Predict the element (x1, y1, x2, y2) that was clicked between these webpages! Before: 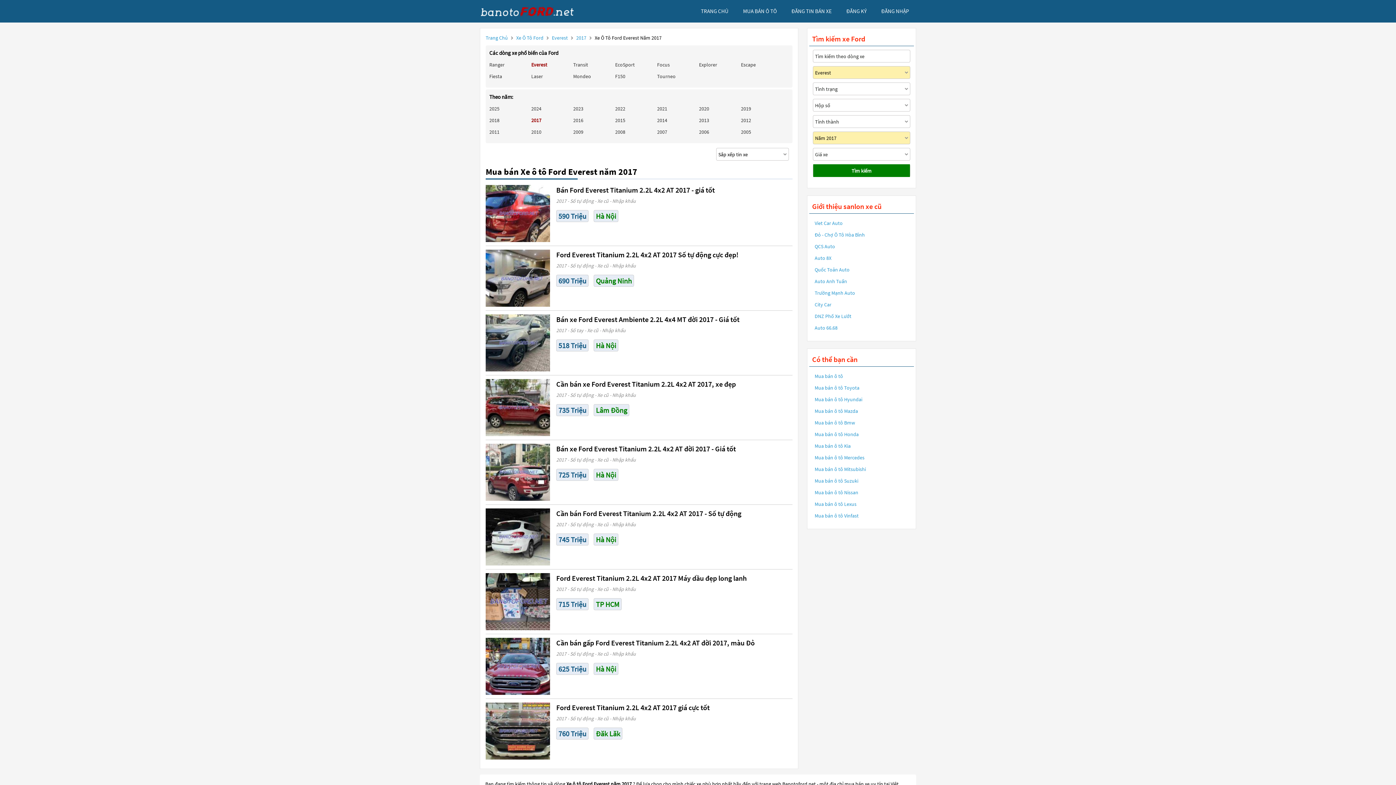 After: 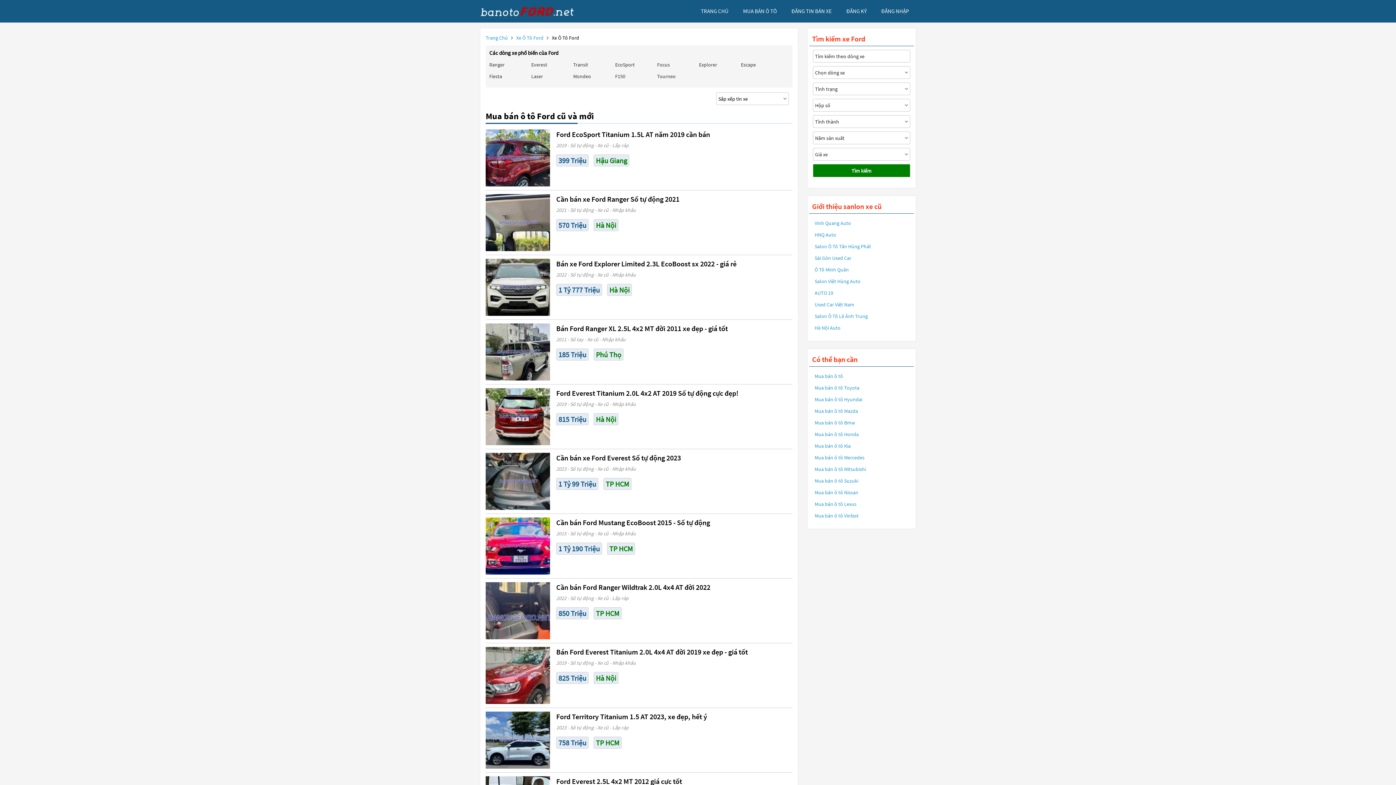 Action: label: Xe Ô Tô Ford bbox: (516, 34, 543, 41)